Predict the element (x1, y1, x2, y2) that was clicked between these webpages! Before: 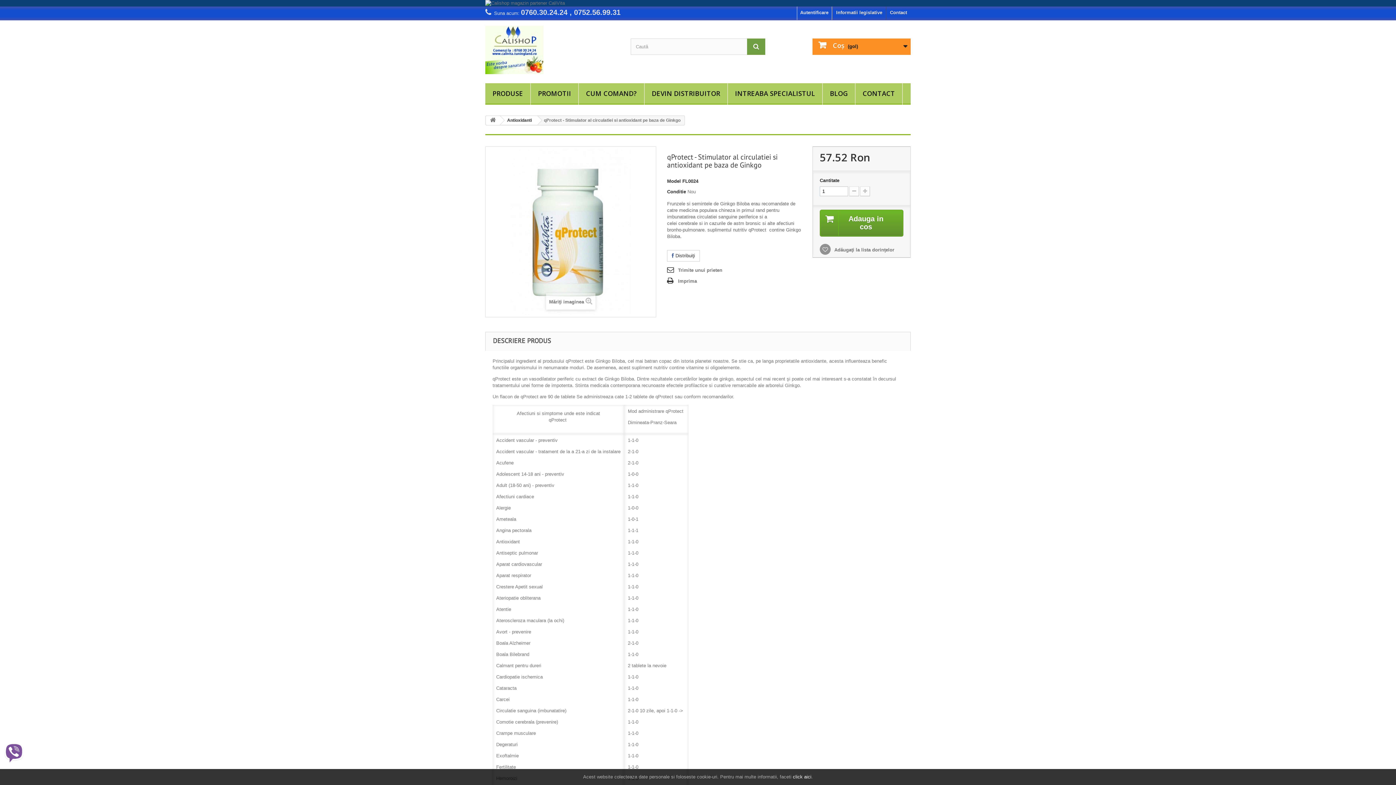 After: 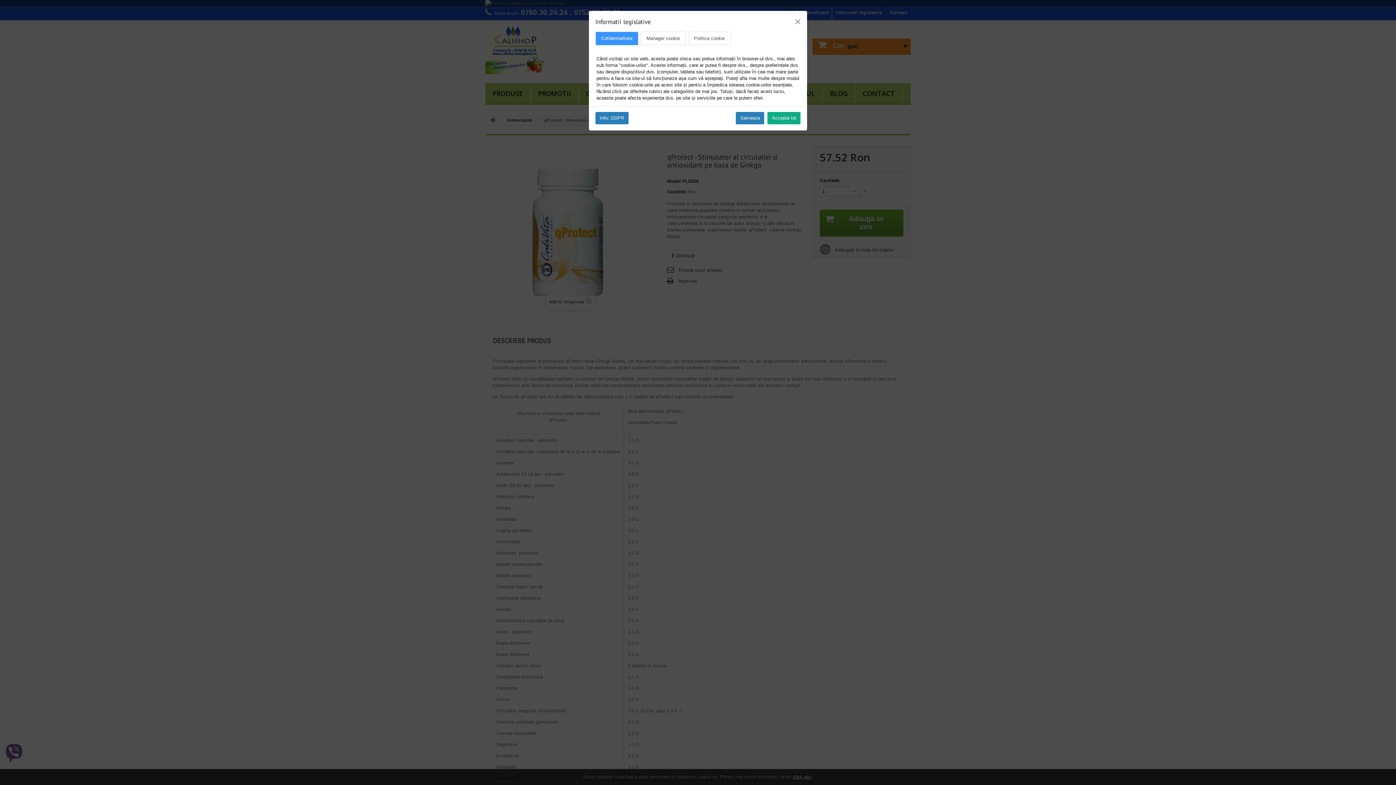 Action: bbox: (793, 774, 811, 780) label: click aici